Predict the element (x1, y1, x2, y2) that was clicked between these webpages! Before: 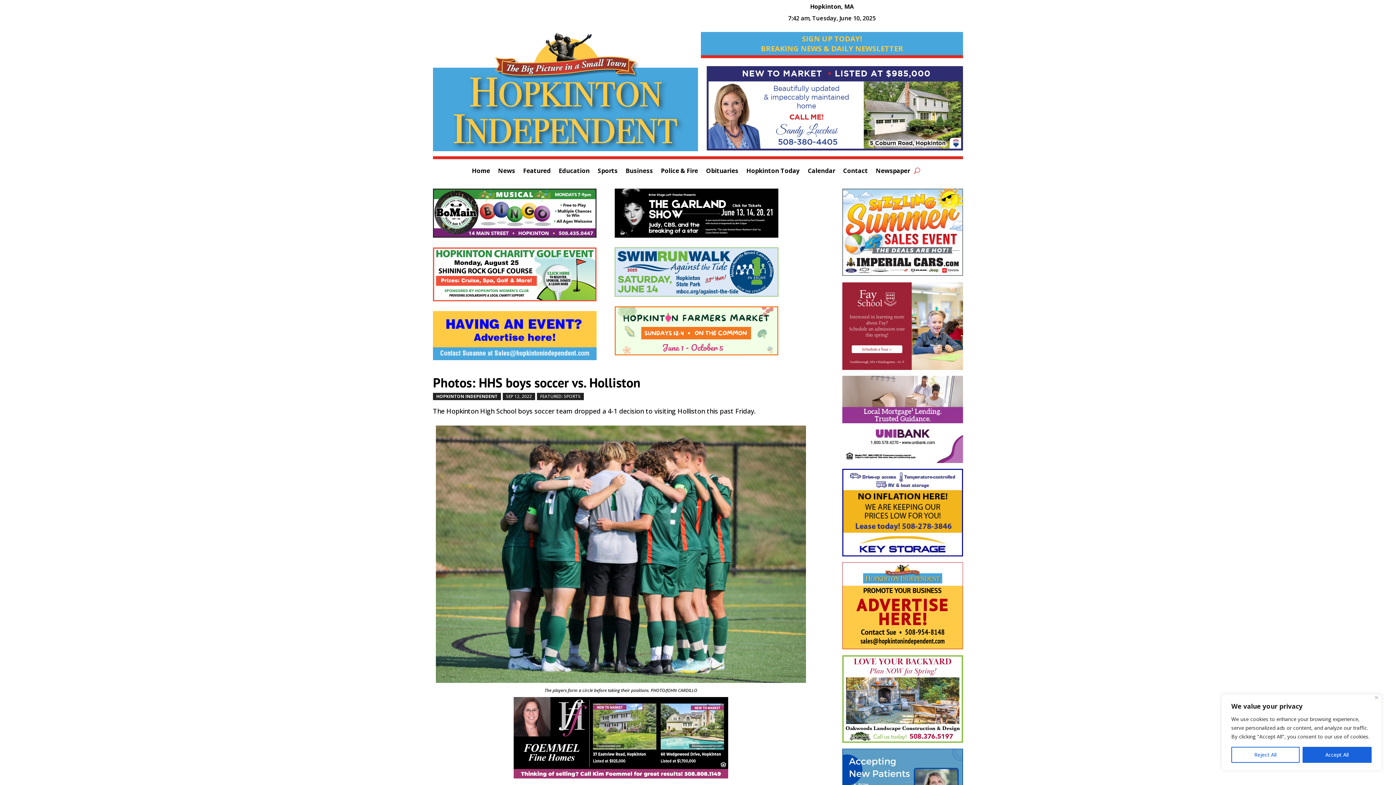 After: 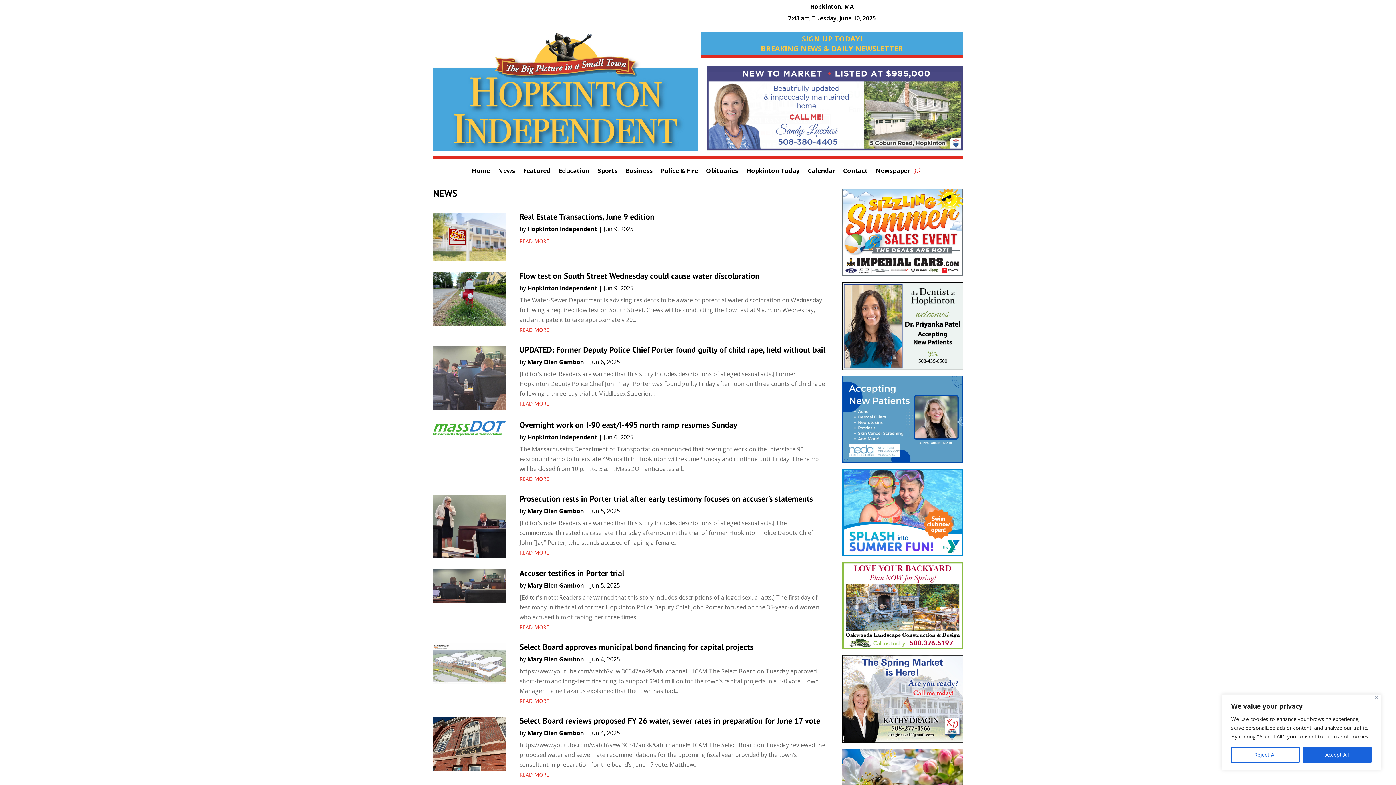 Action: label: News bbox: (498, 168, 515, 176)